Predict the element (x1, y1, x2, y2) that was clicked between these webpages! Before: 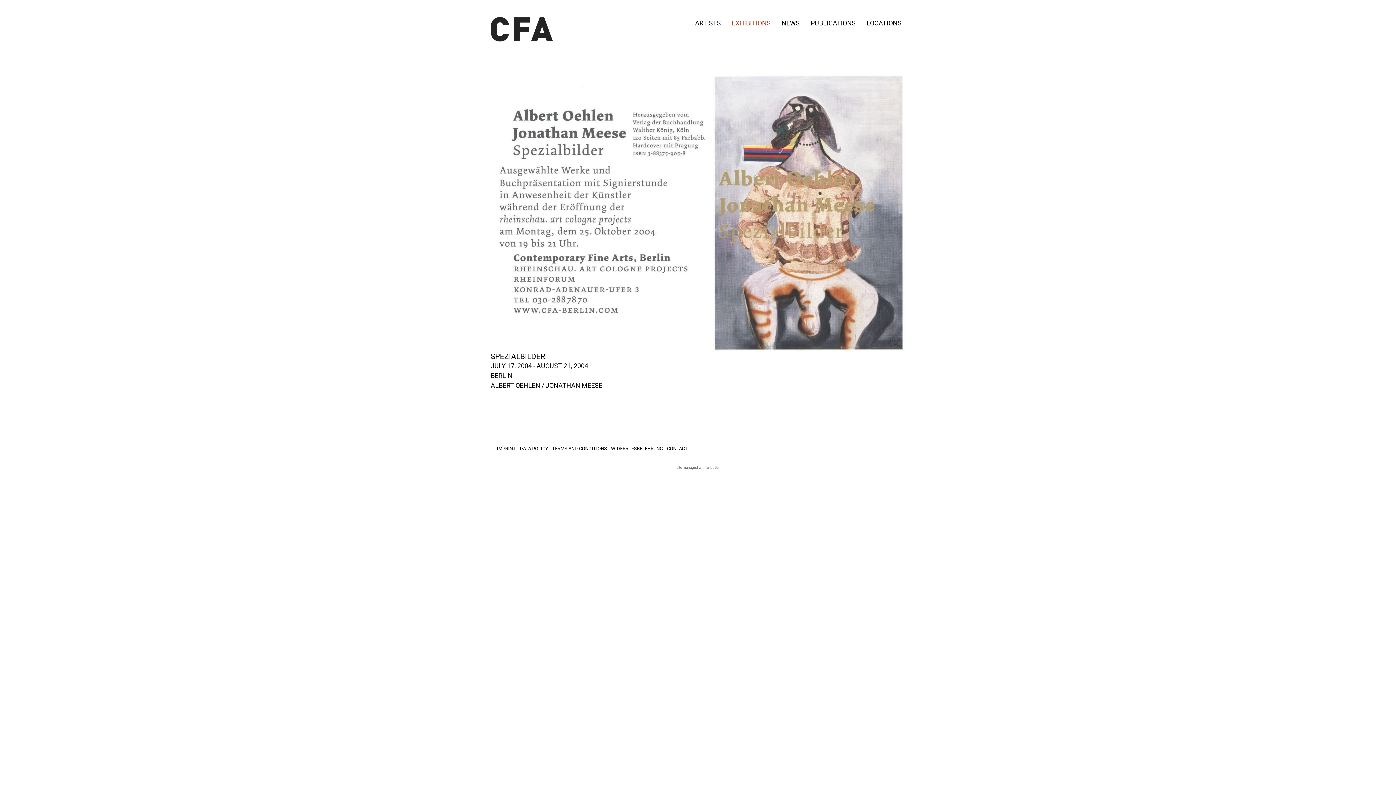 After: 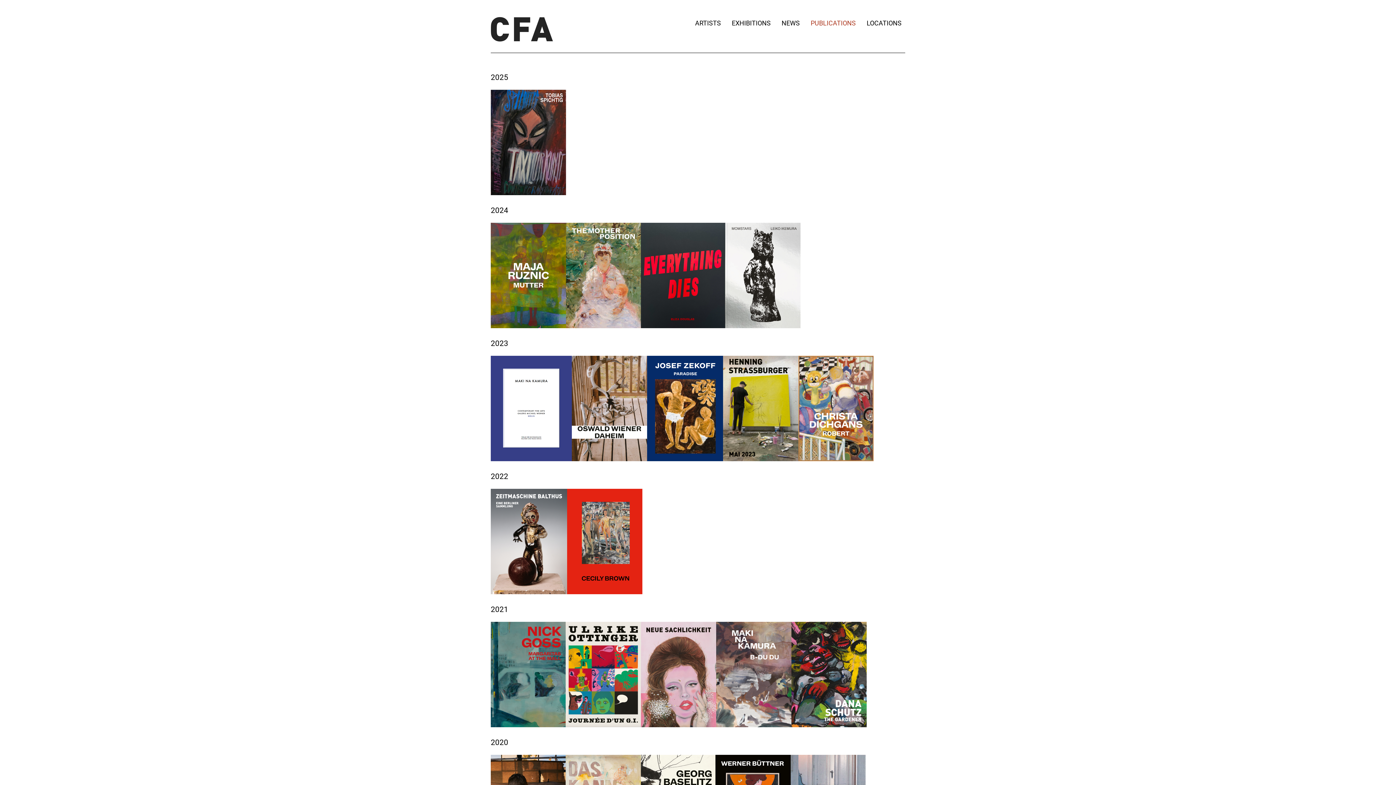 Action: label: PUBLICATIONS bbox: (810, 14, 856, 31)